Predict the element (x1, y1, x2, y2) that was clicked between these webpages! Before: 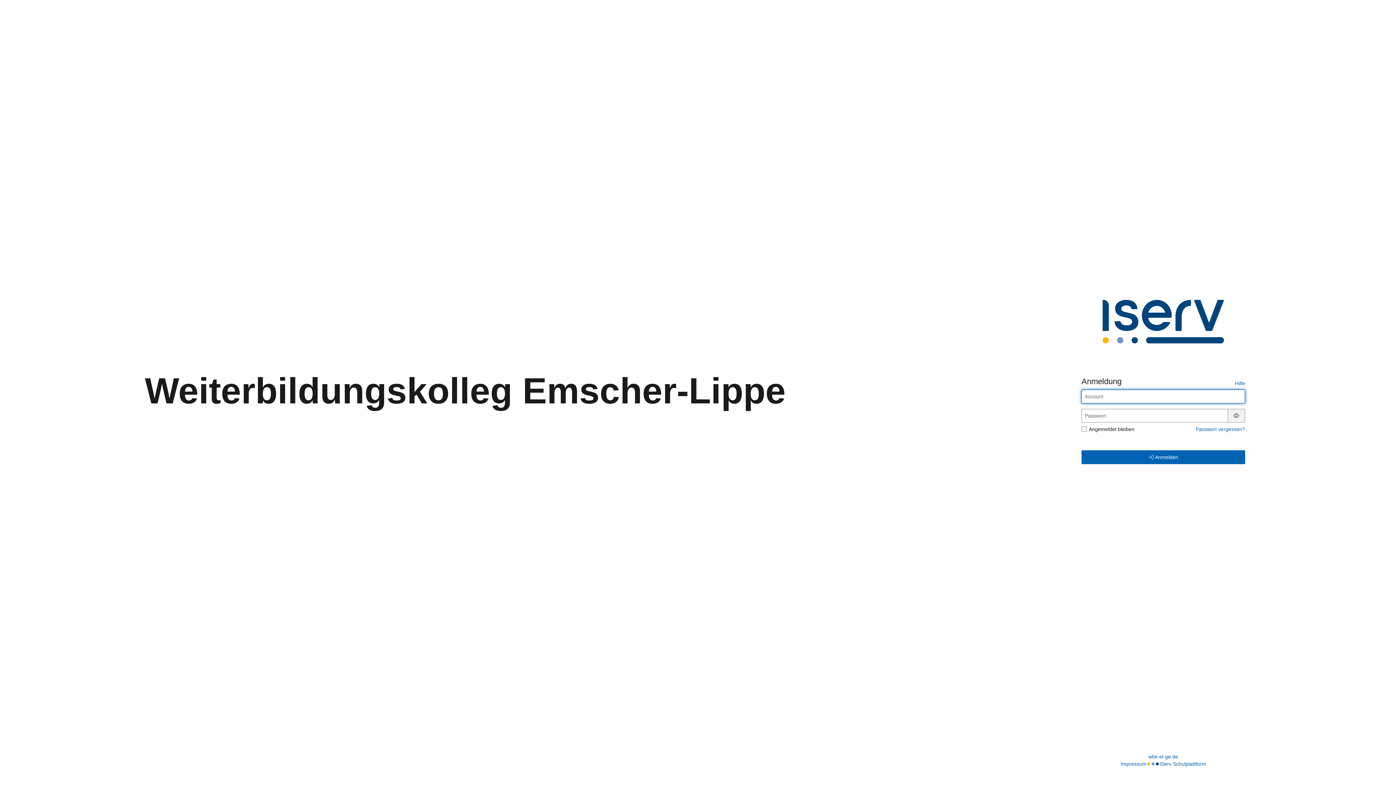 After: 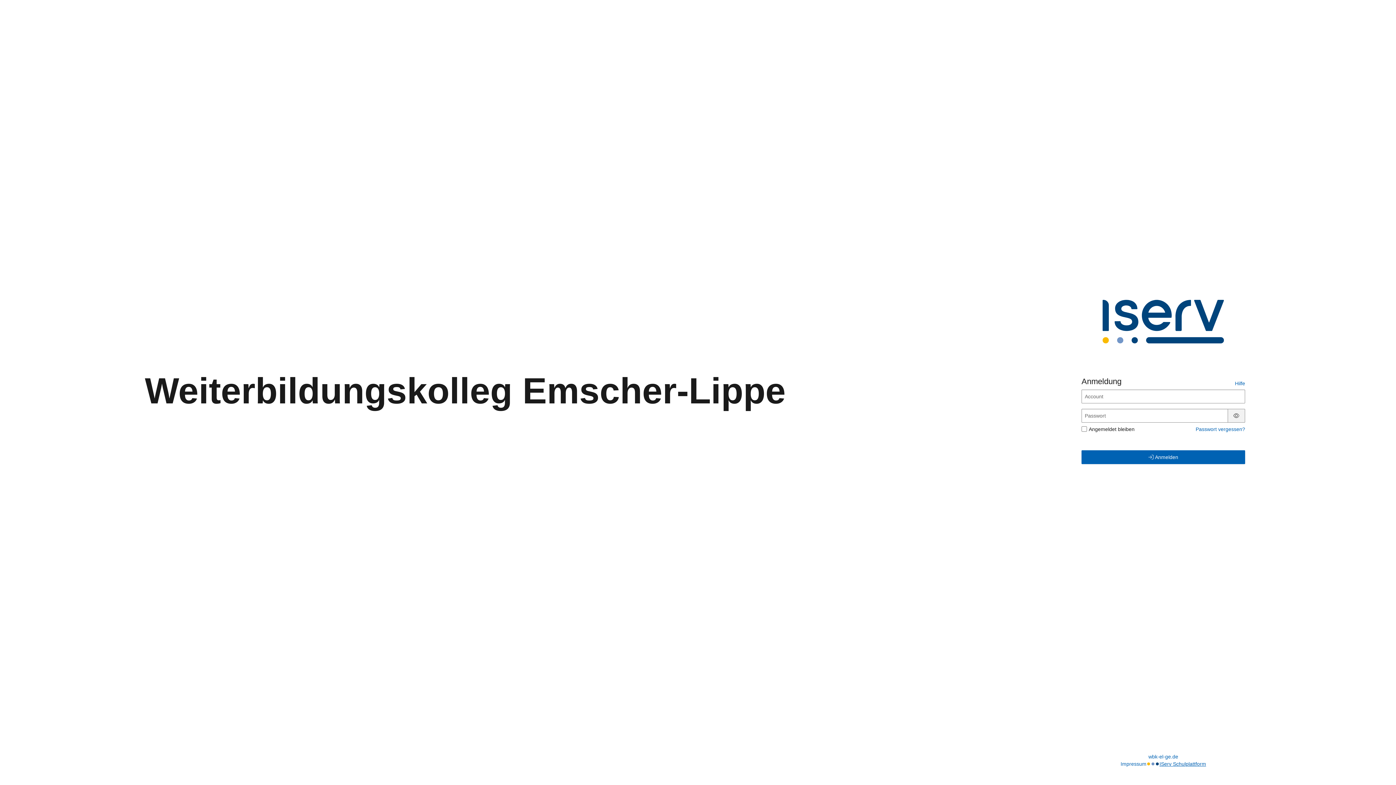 Action: label: IServ Schulplattform bbox: (1159, 760, 1206, 768)